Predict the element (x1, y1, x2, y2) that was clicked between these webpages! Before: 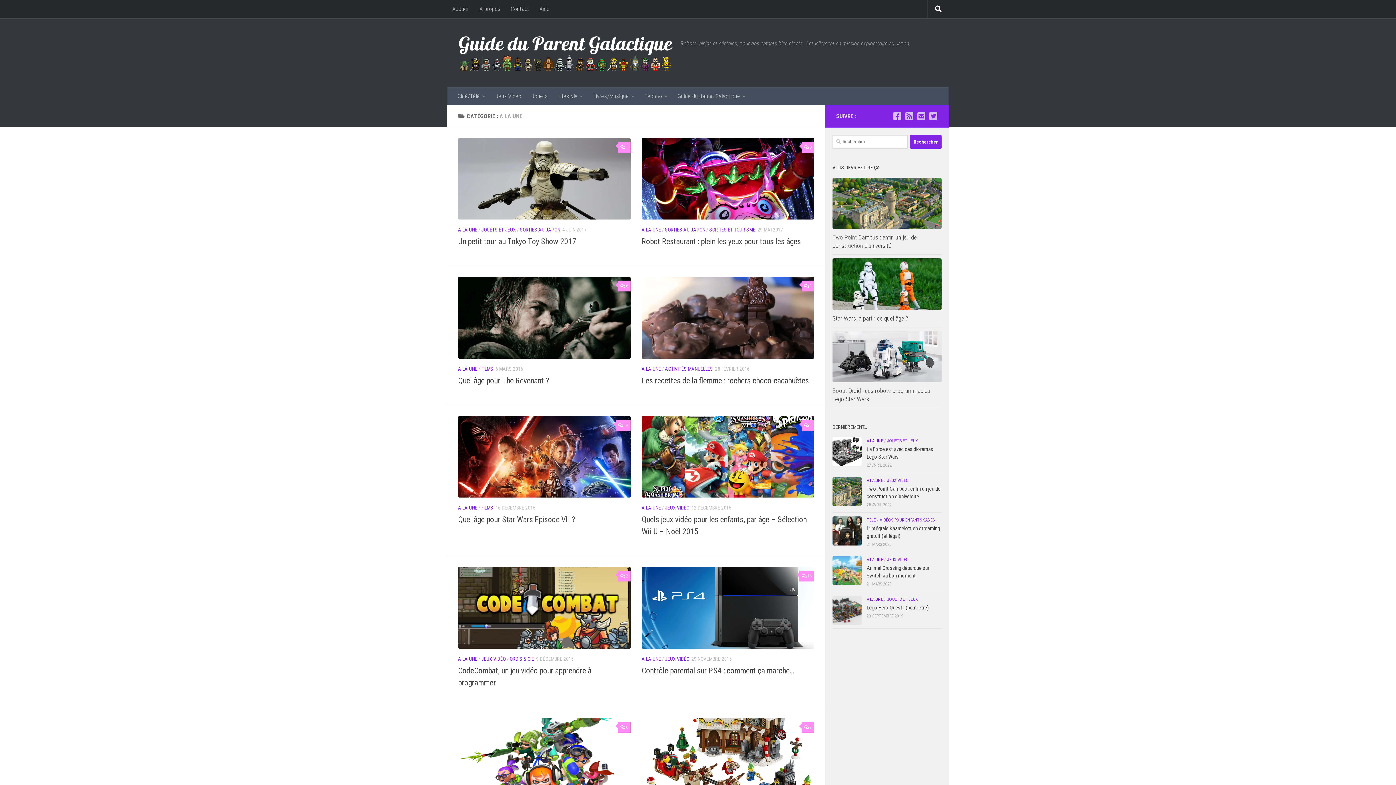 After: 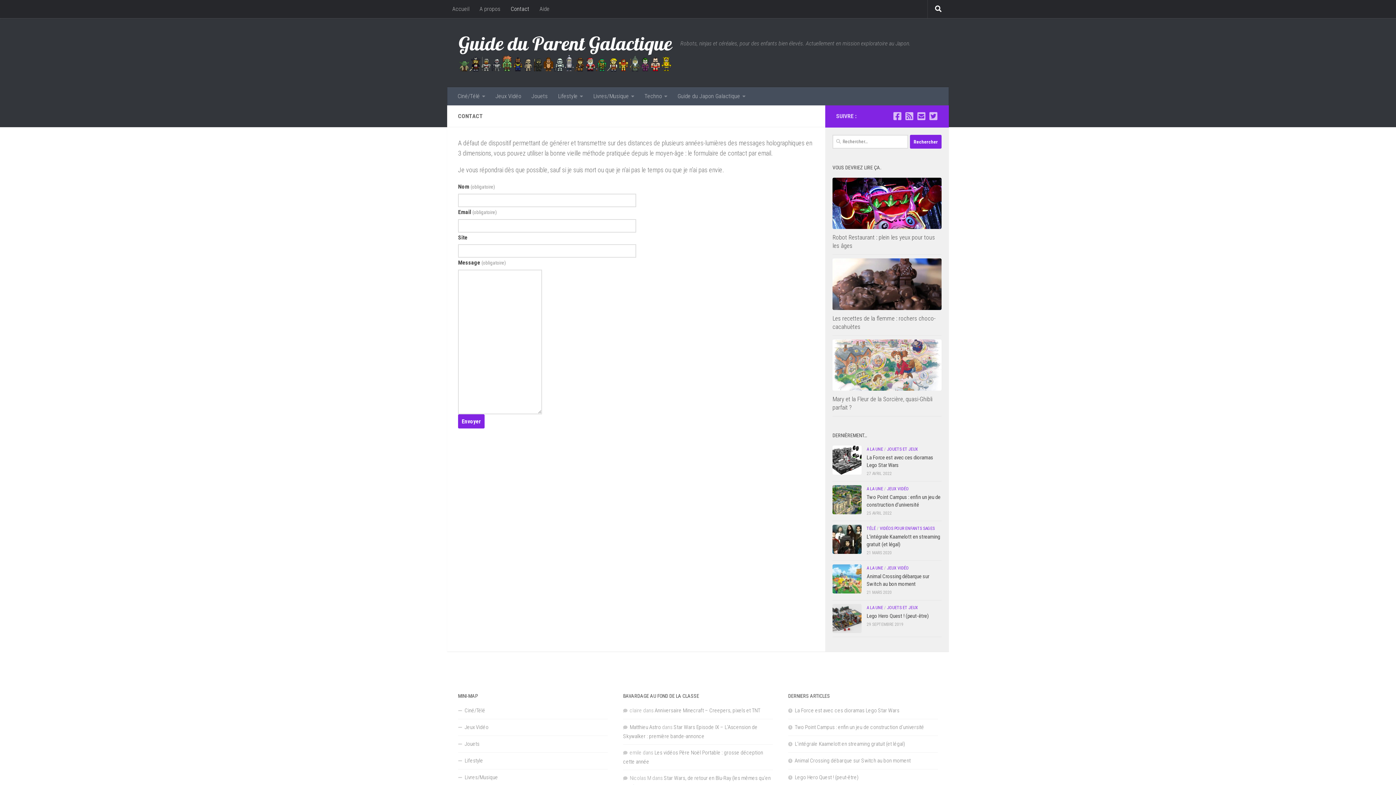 Action: label: Contact bbox: (505, 0, 534, 18)